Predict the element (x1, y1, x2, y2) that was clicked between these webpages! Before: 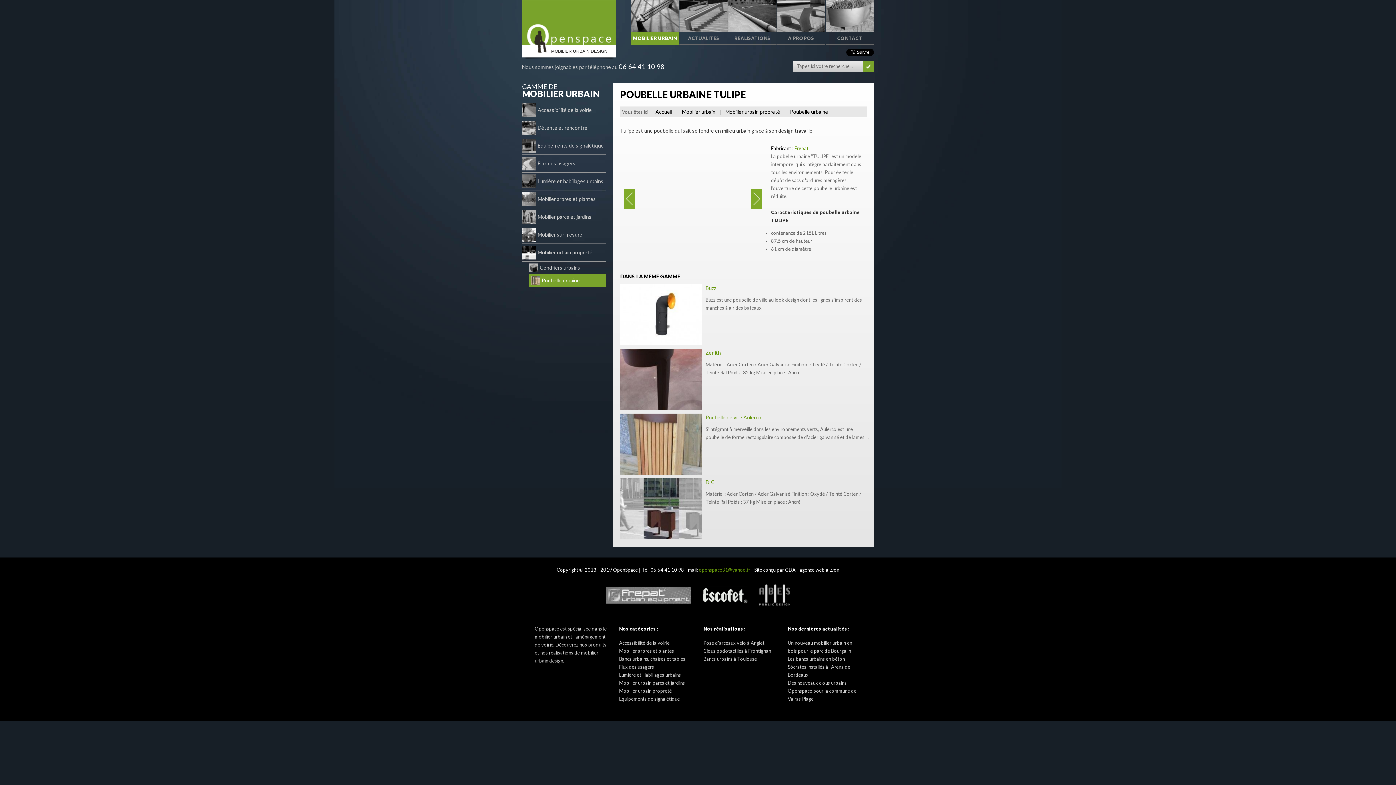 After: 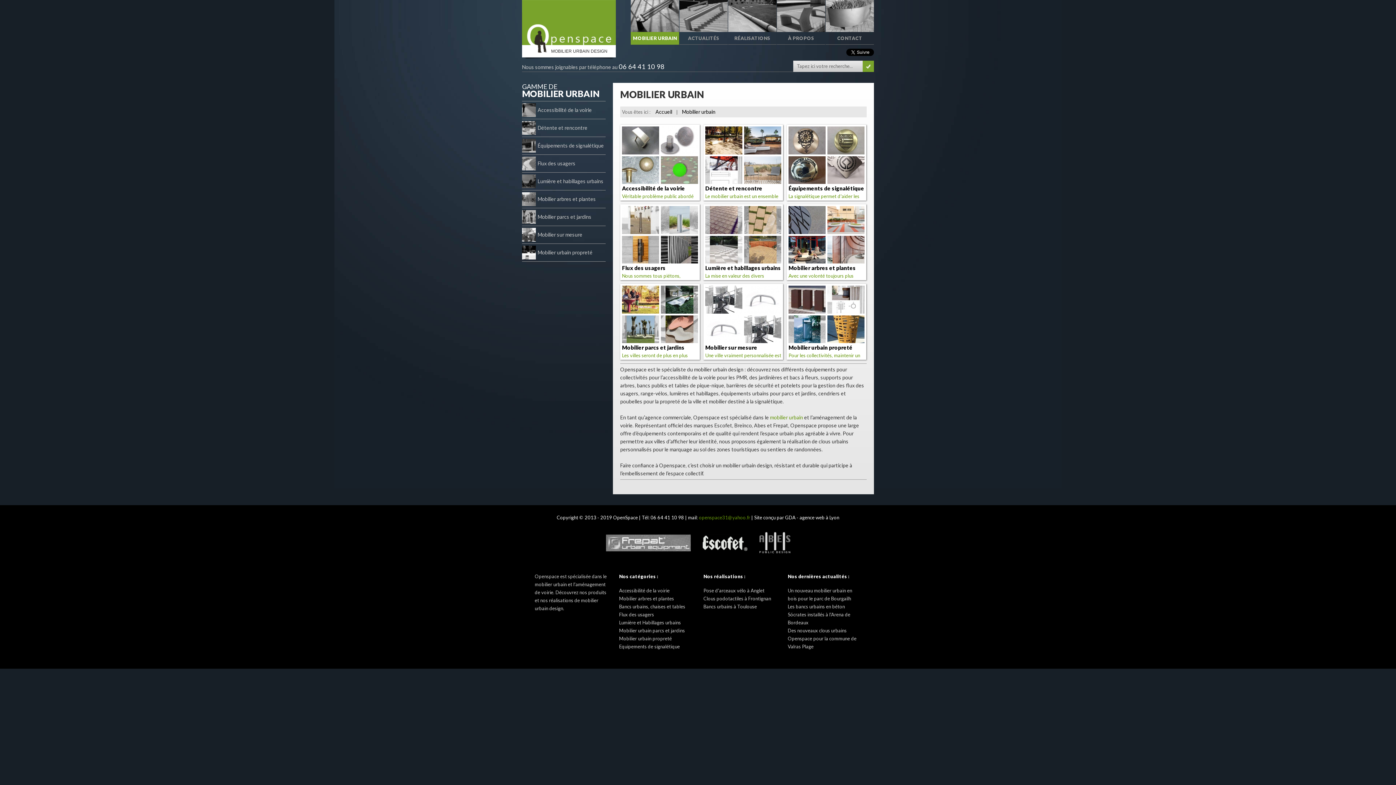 Action: bbox: (630, 0, 679, 45) label: MOBILIER URBAIN